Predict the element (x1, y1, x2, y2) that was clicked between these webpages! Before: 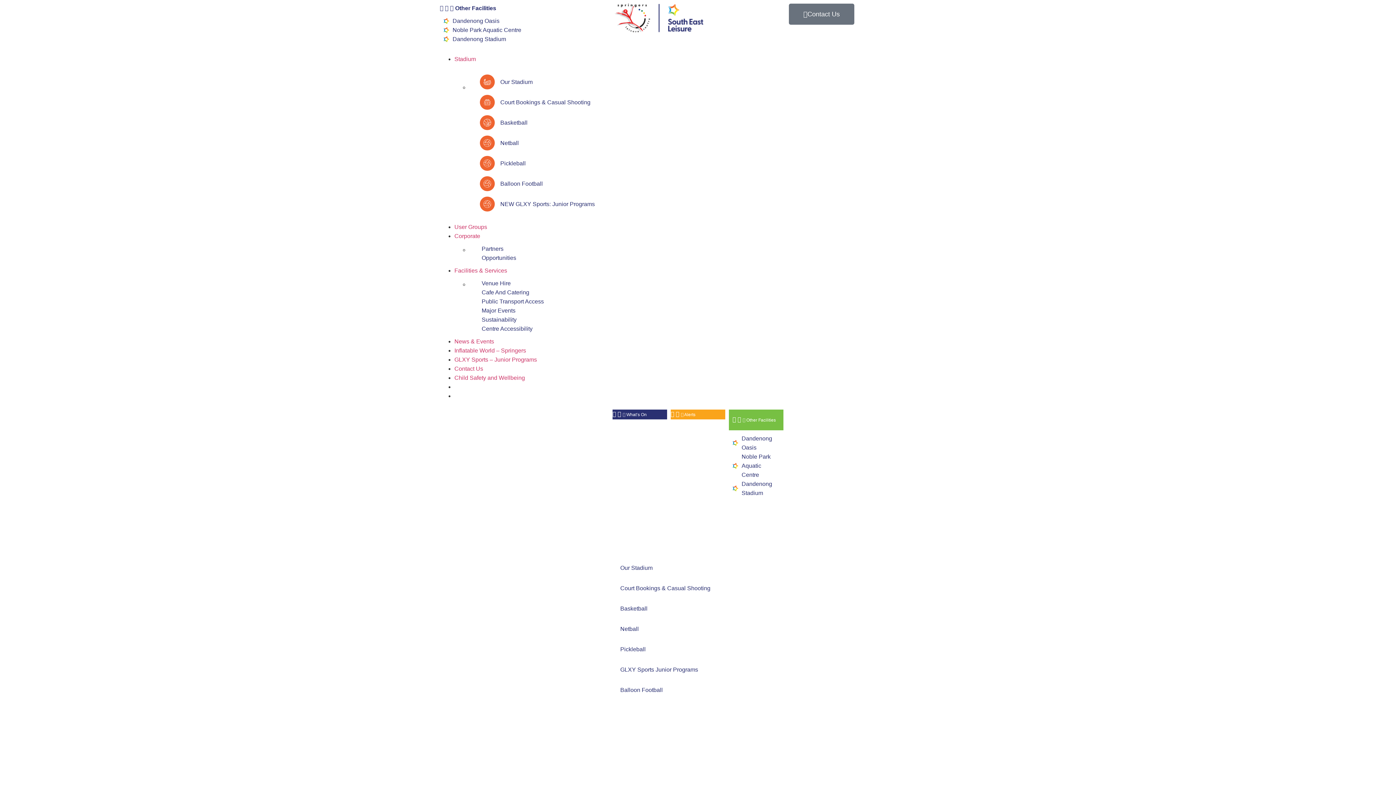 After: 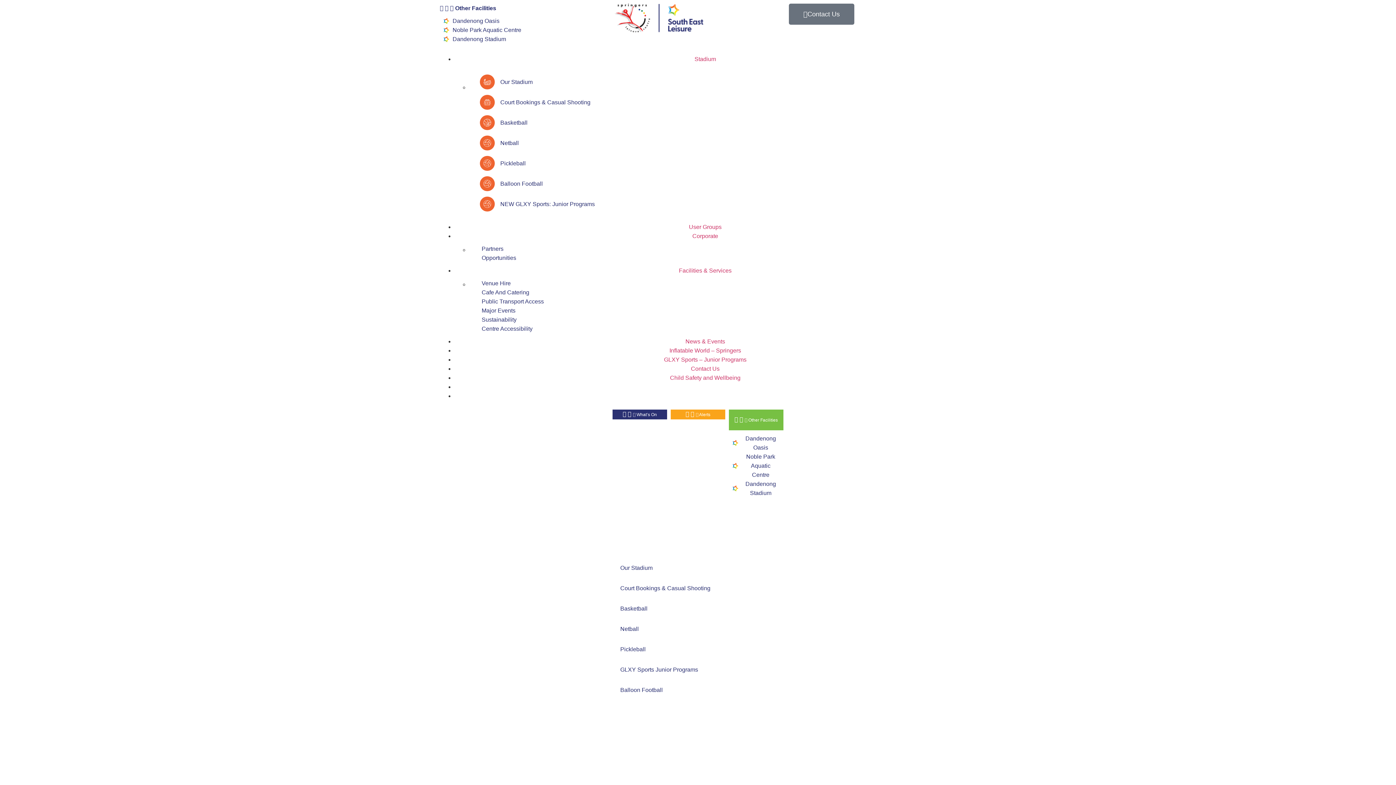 Action: bbox: (600, 581, 796, 596) label: Court Bookings & Casual Shooting